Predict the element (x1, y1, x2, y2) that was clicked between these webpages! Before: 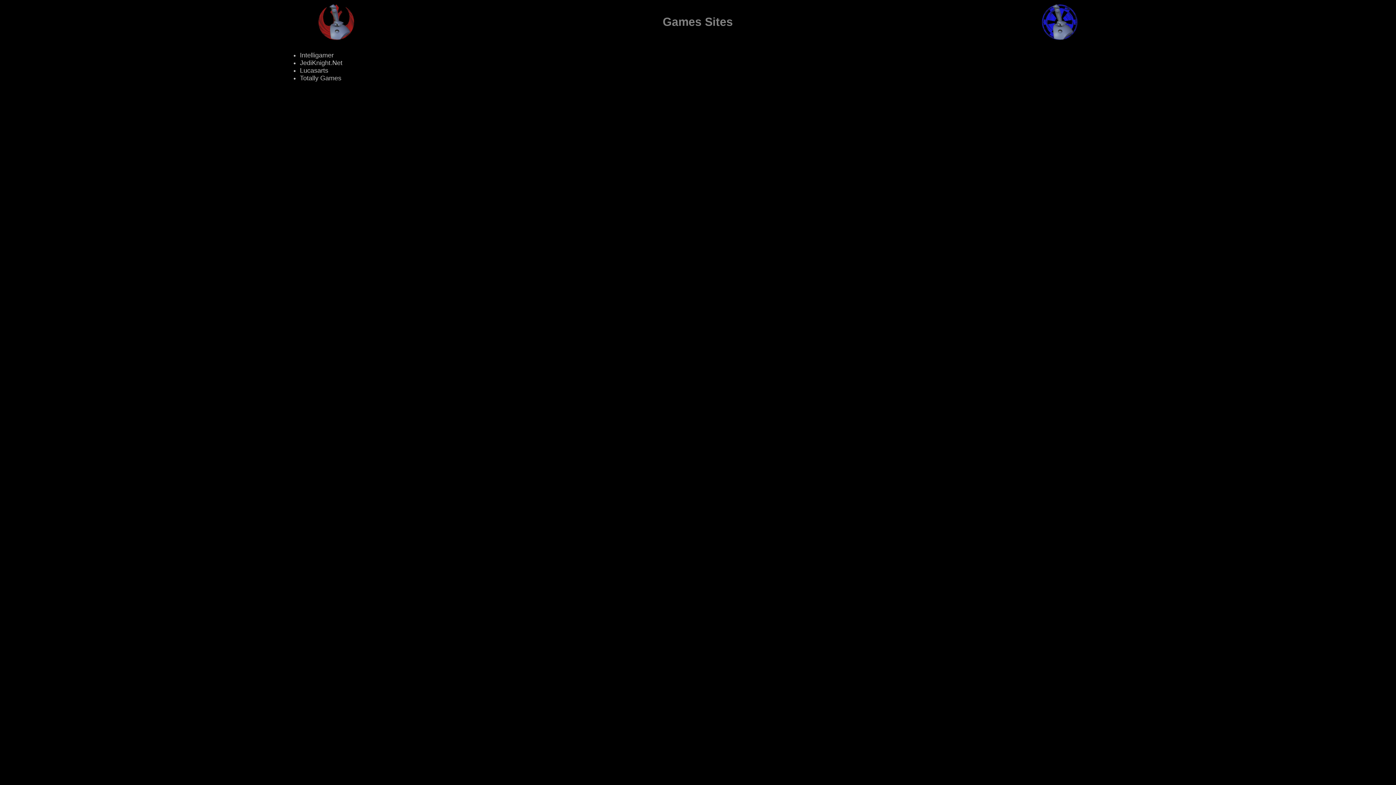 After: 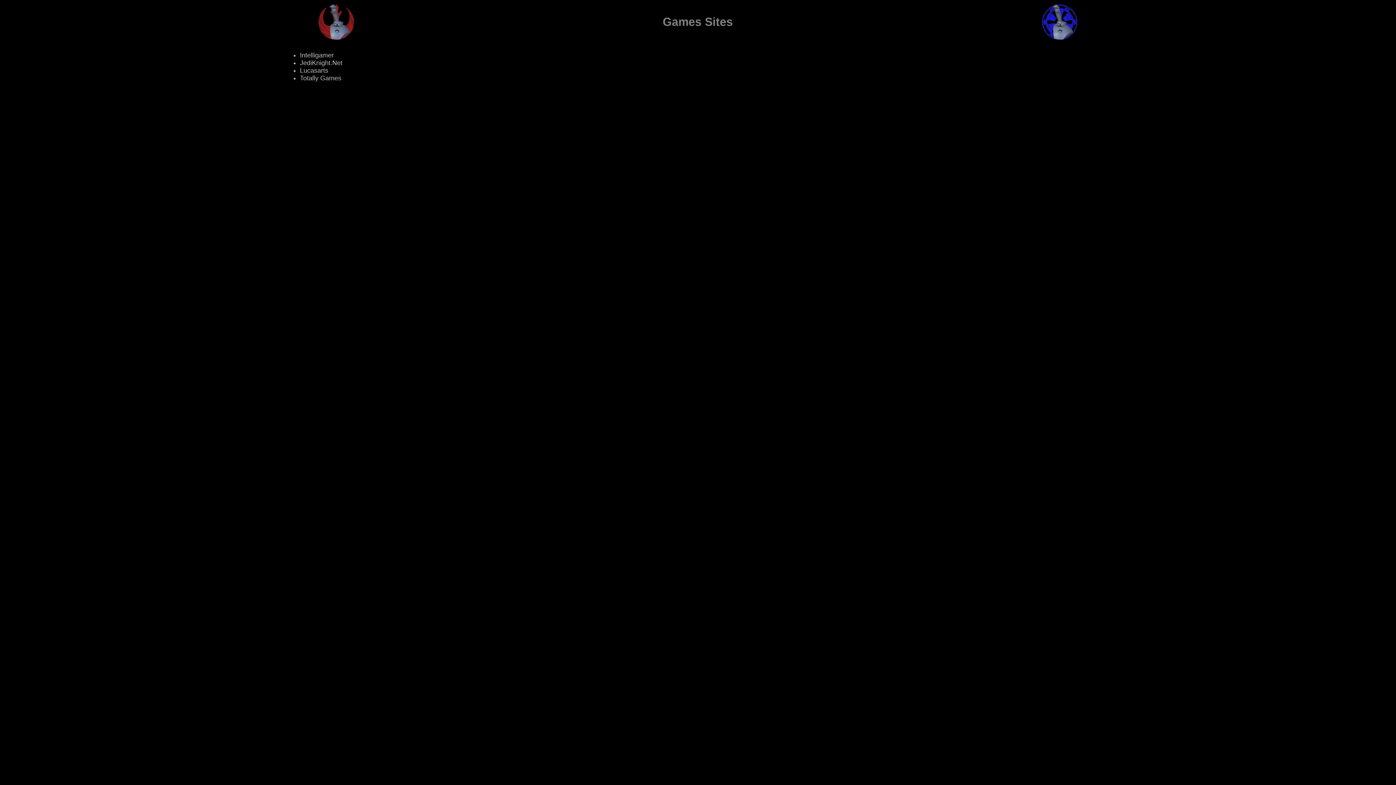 Action: label: Totally Games bbox: (300, 74, 341, 81)